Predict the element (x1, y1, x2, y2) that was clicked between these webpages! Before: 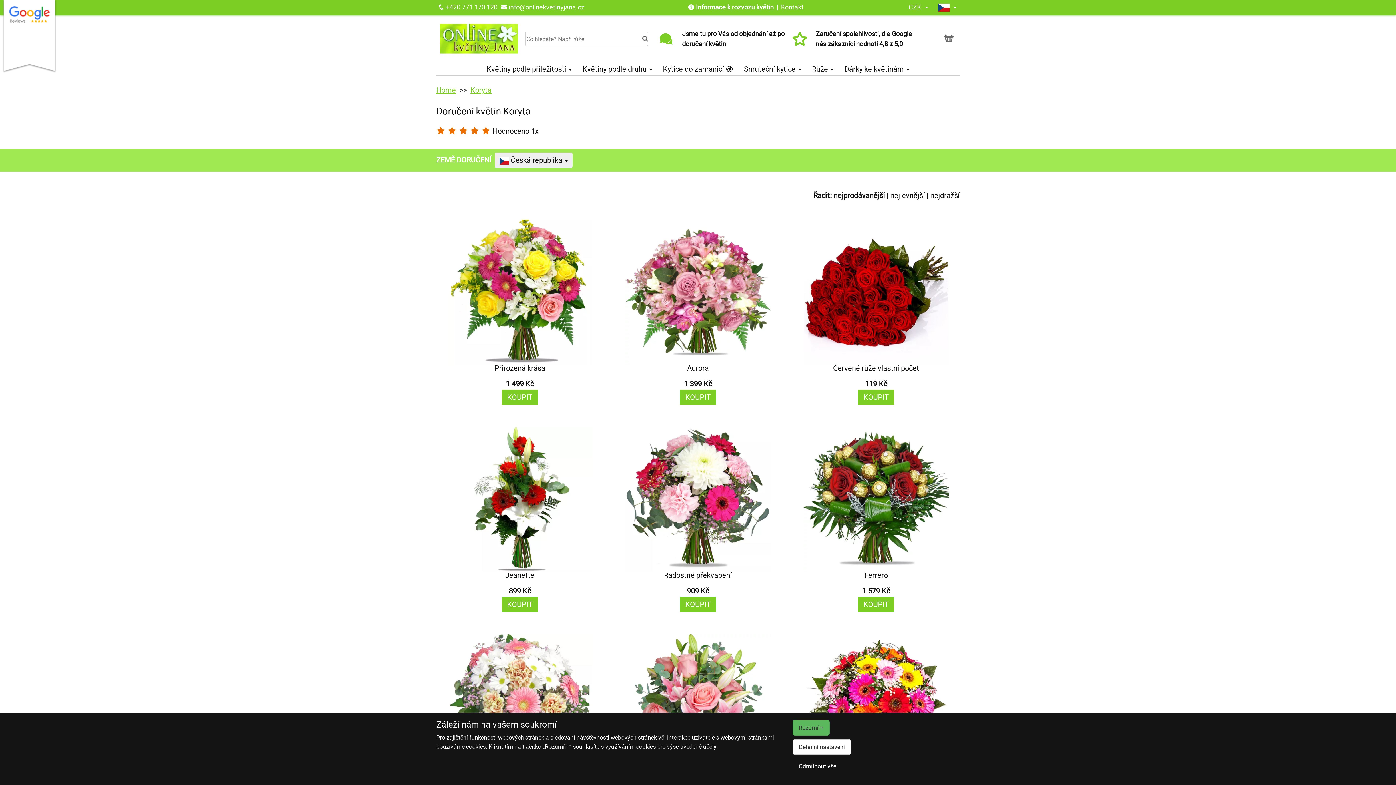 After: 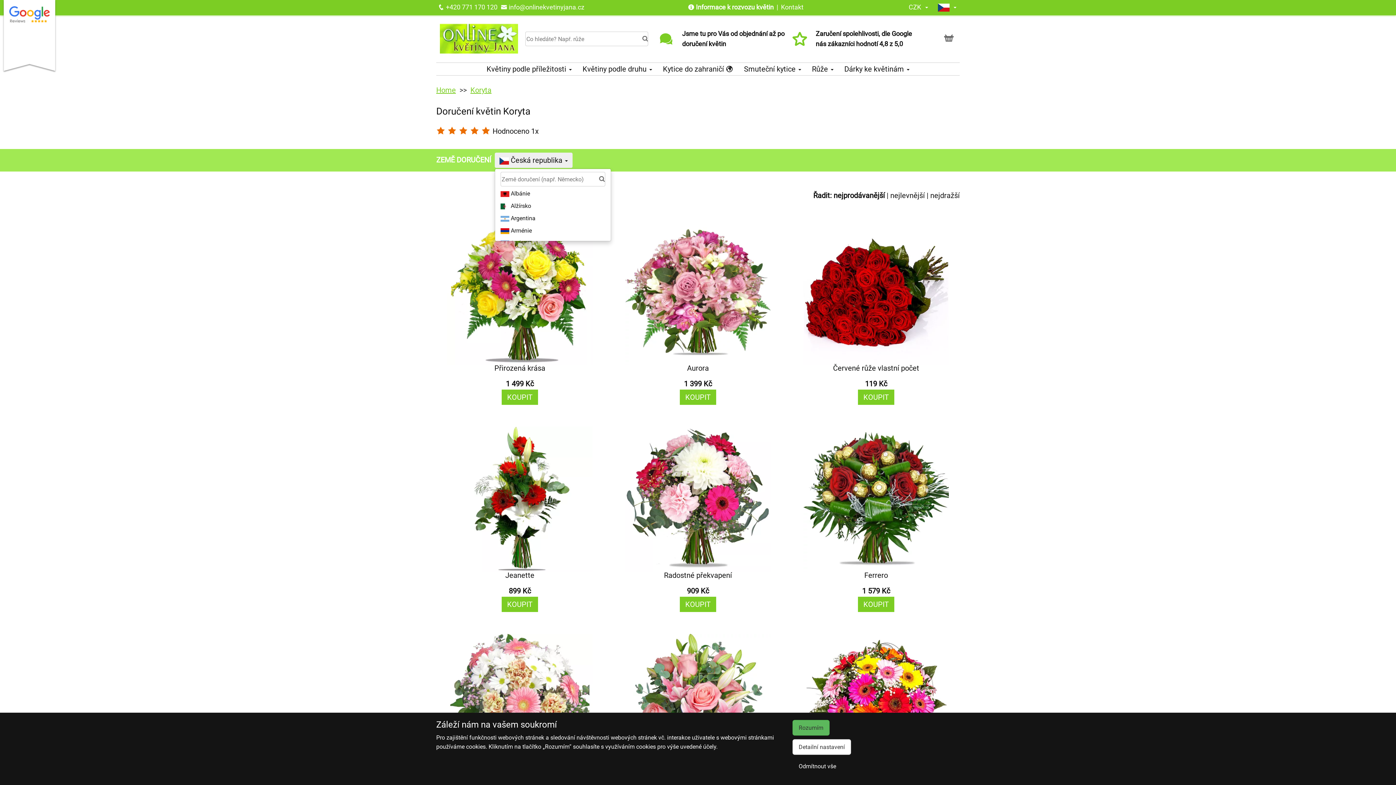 Action: bbox: (494, 152, 572, 168) label:  Česká republika 